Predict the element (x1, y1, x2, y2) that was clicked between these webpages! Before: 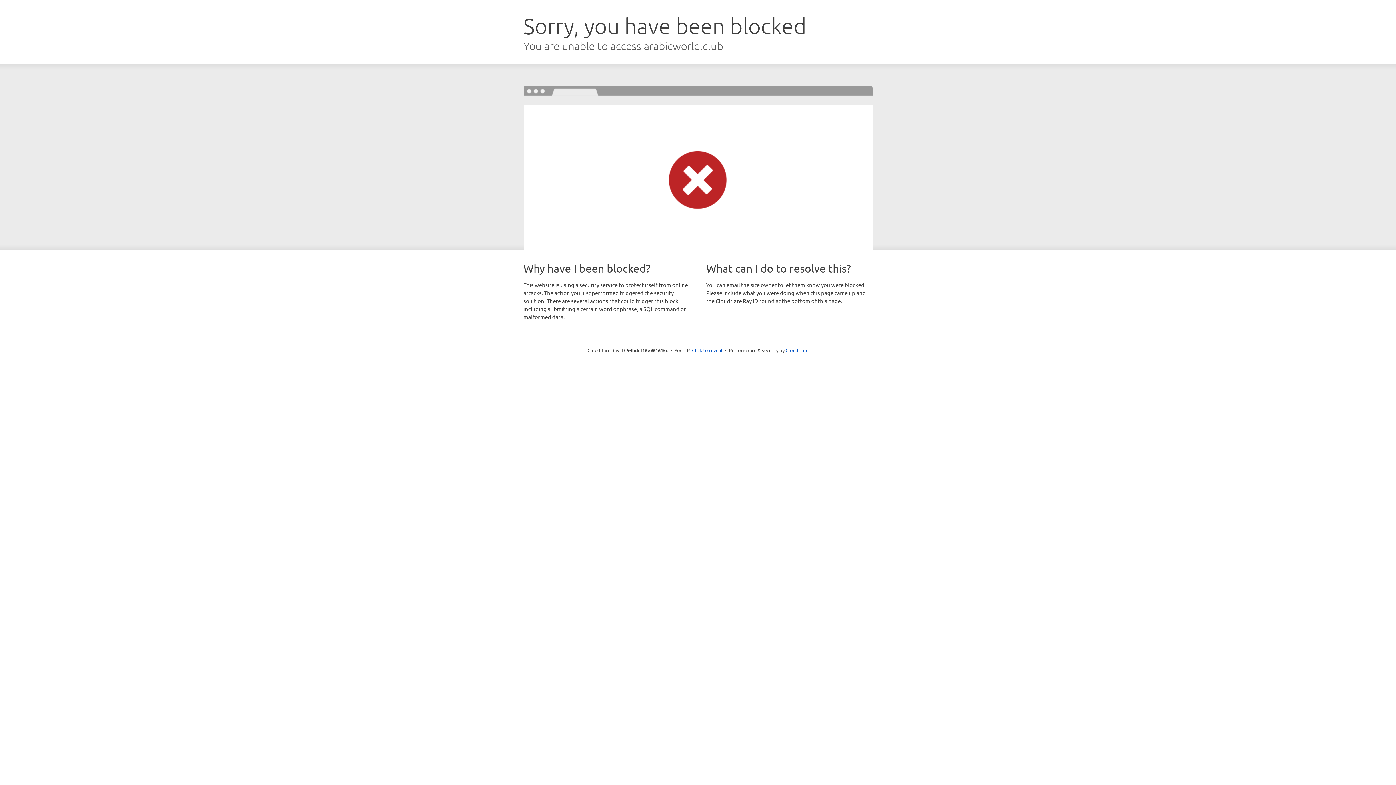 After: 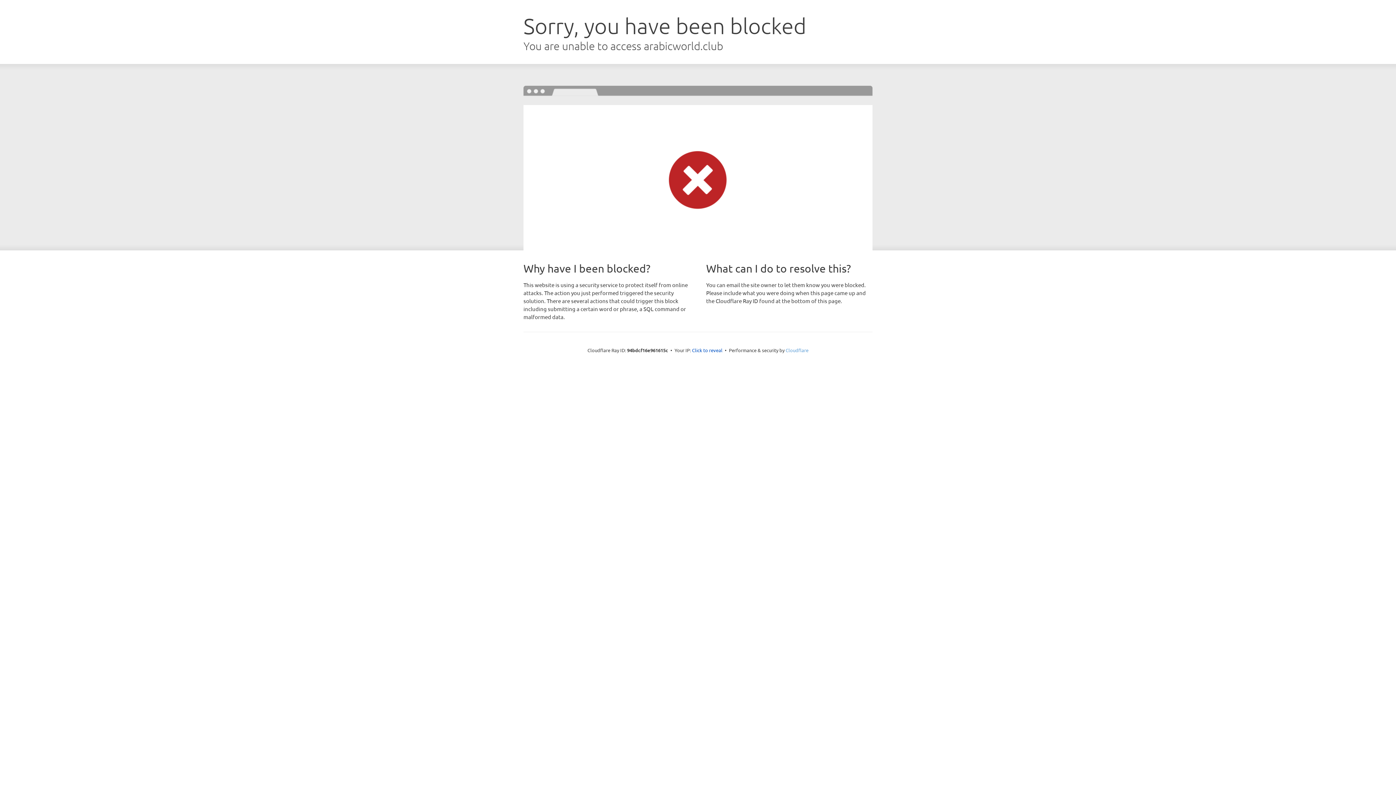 Action: label: Cloudflare bbox: (785, 347, 808, 353)